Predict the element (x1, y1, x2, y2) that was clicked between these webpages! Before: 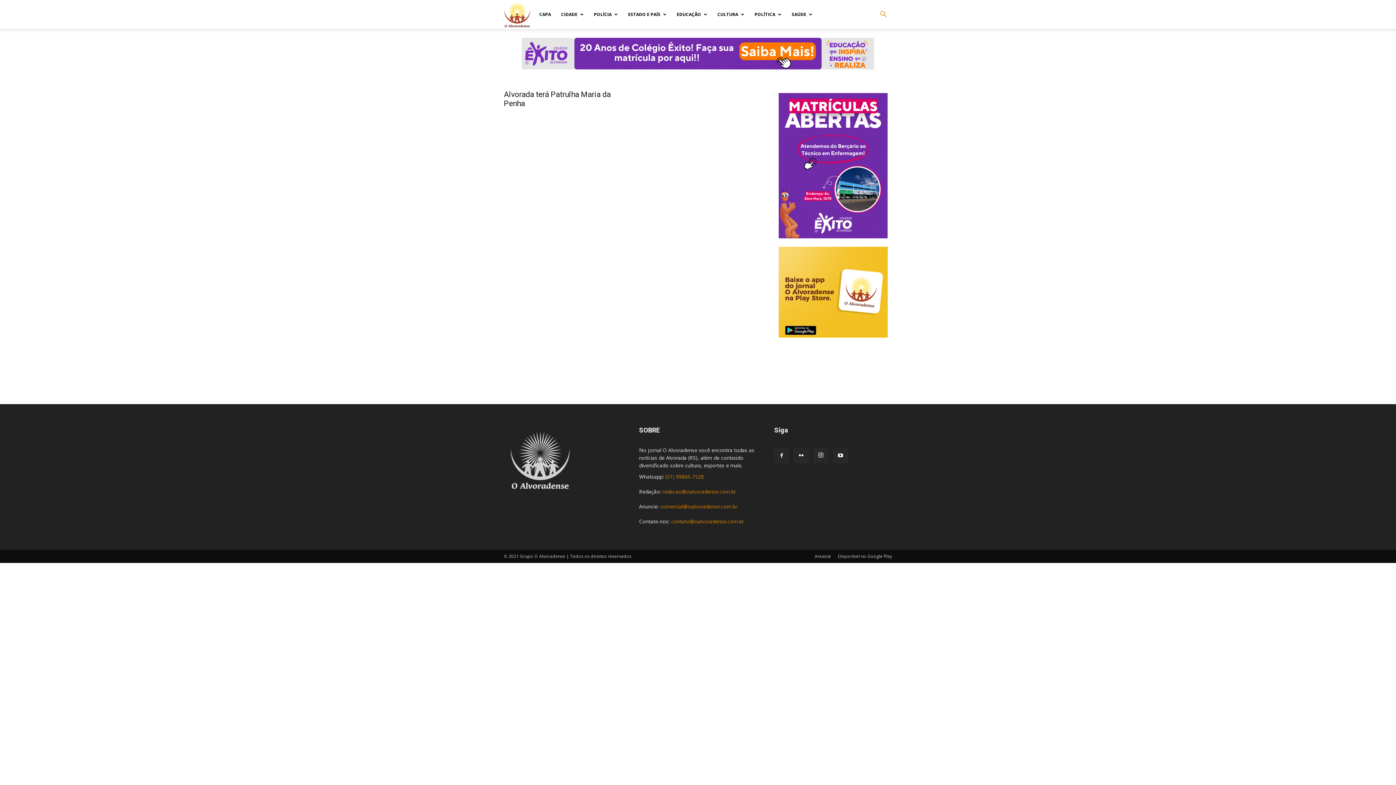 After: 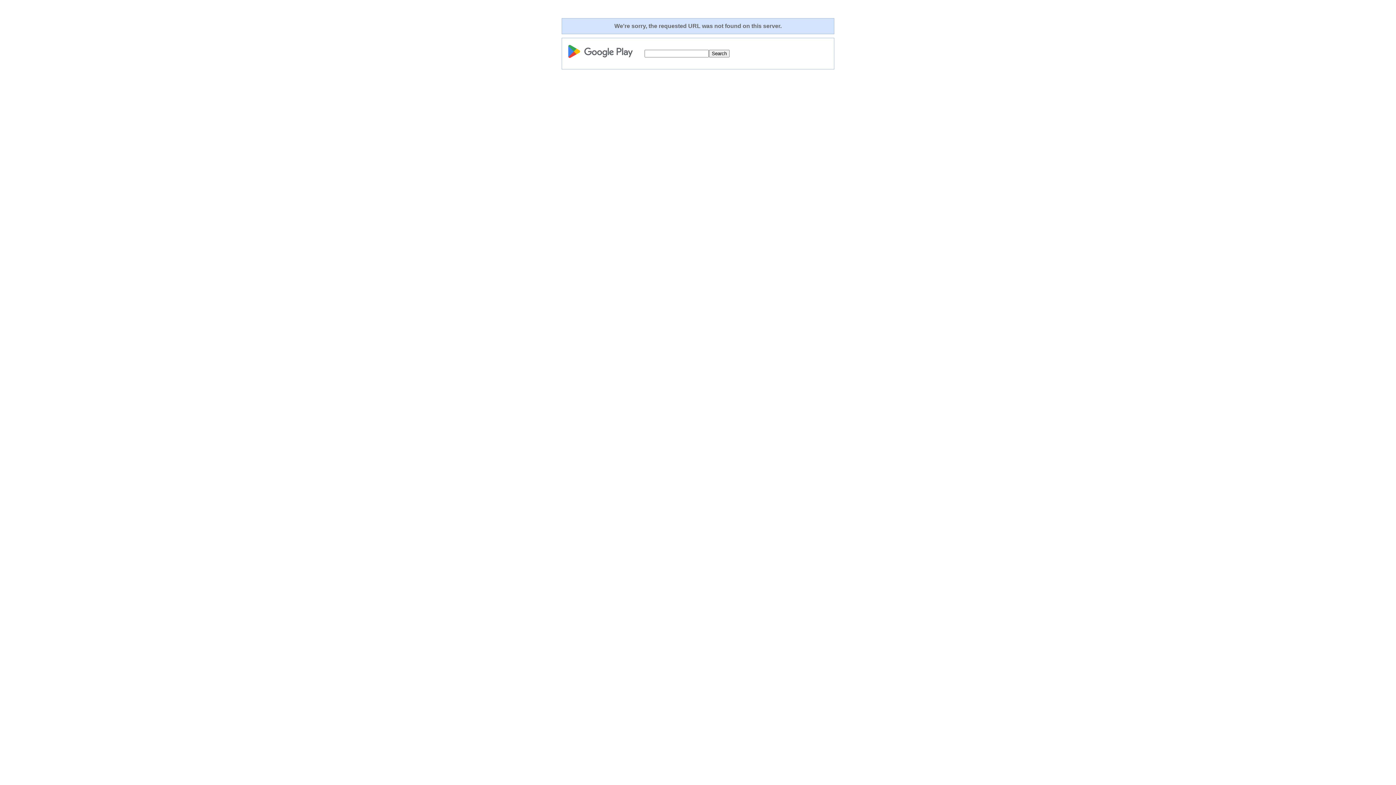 Action: label:   bbox: (778, 247, 888, 337)